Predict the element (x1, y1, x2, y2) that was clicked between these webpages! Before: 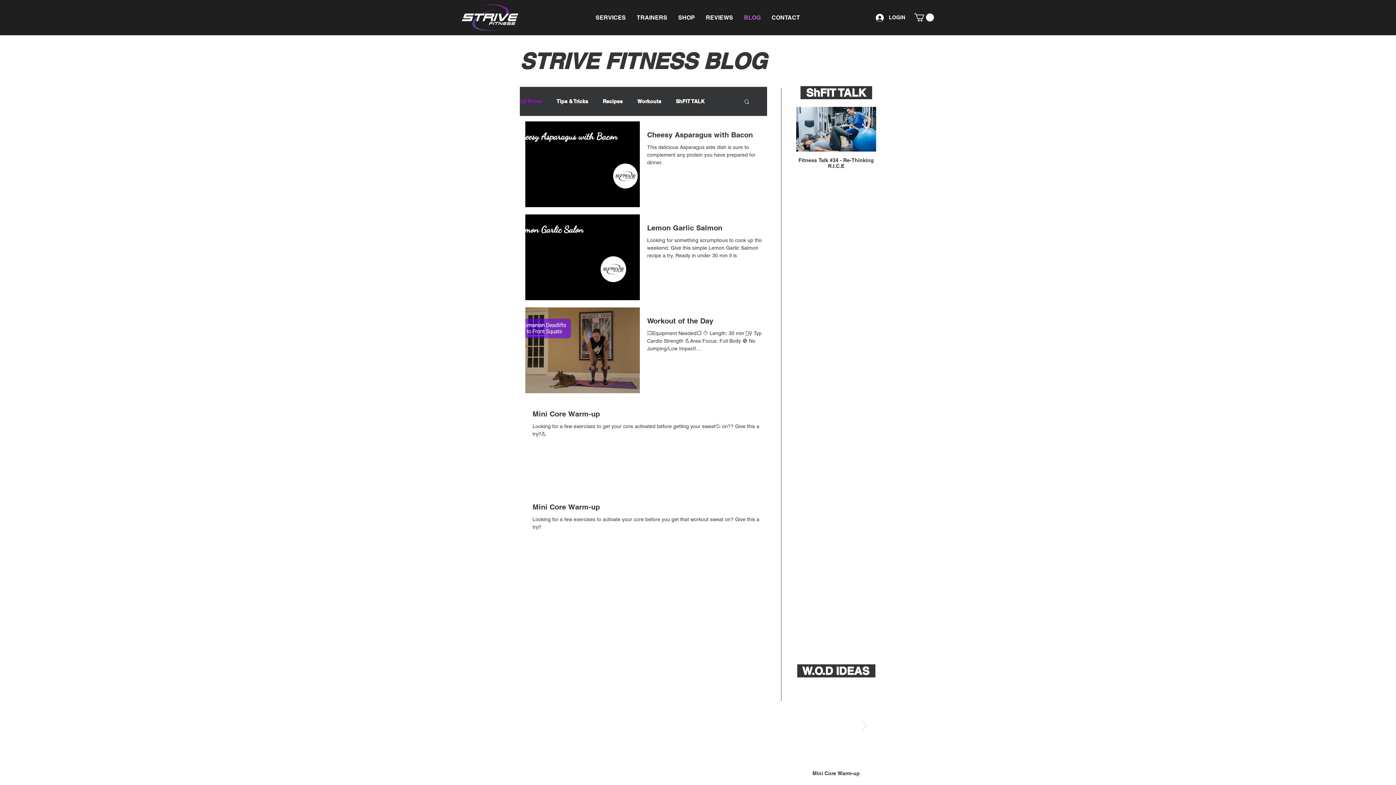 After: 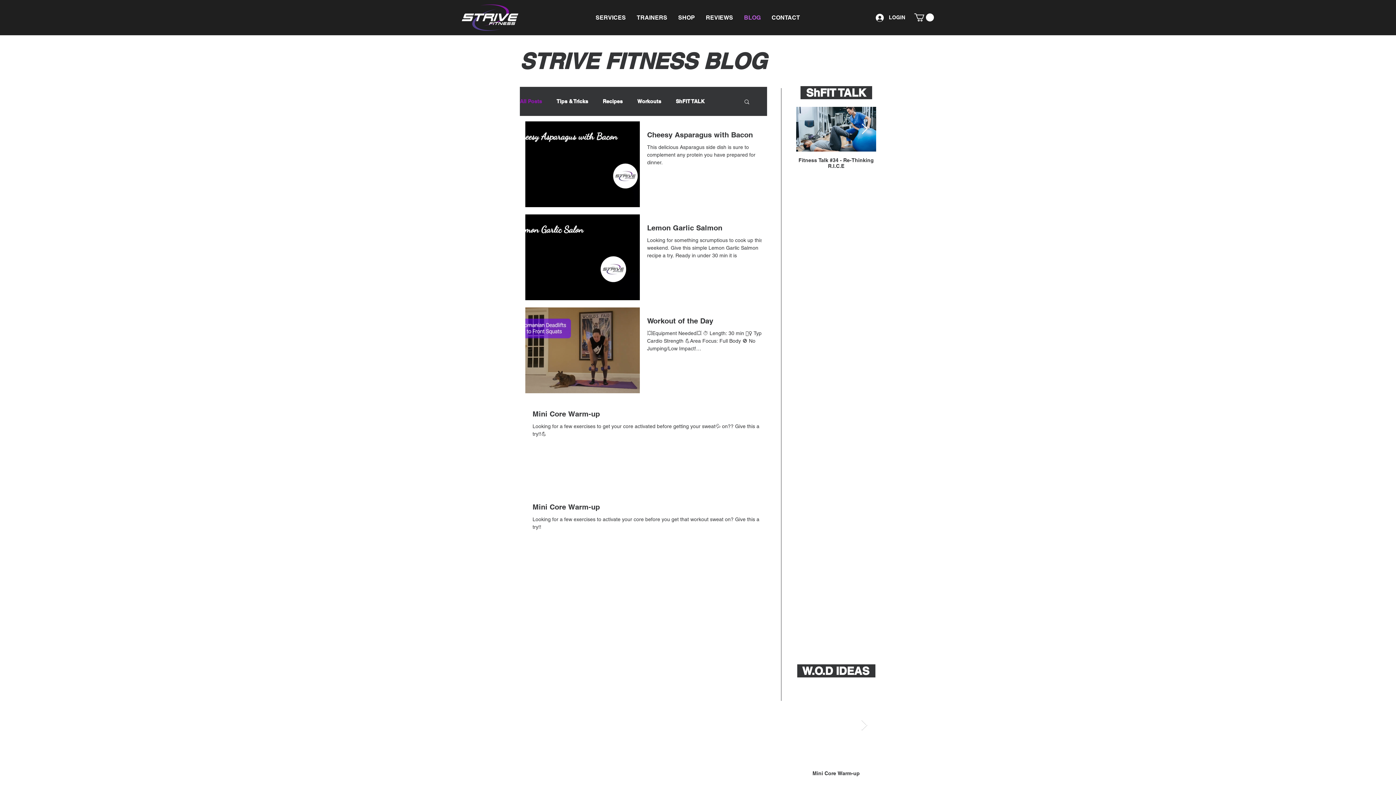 Action: bbox: (631, 7, 672, 27) label: TRAINERS